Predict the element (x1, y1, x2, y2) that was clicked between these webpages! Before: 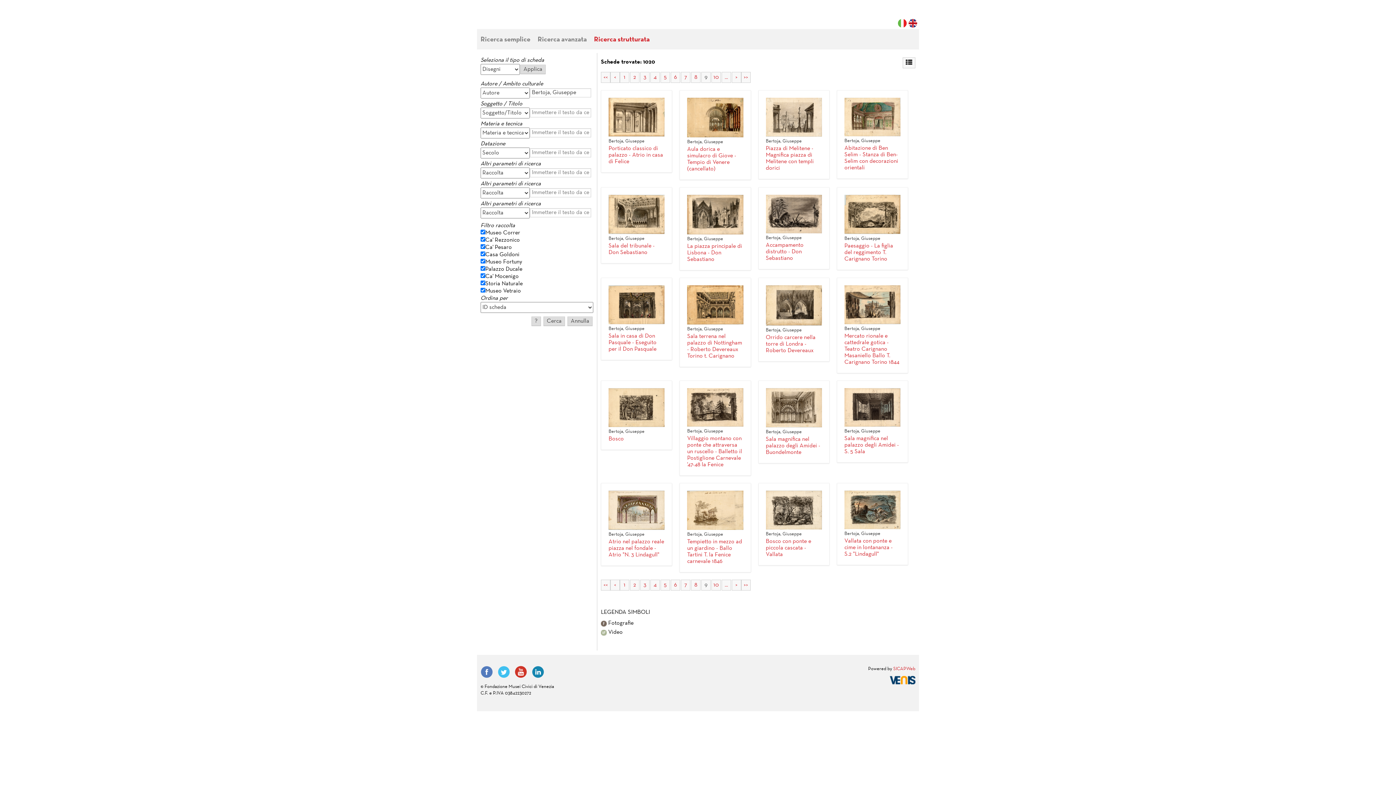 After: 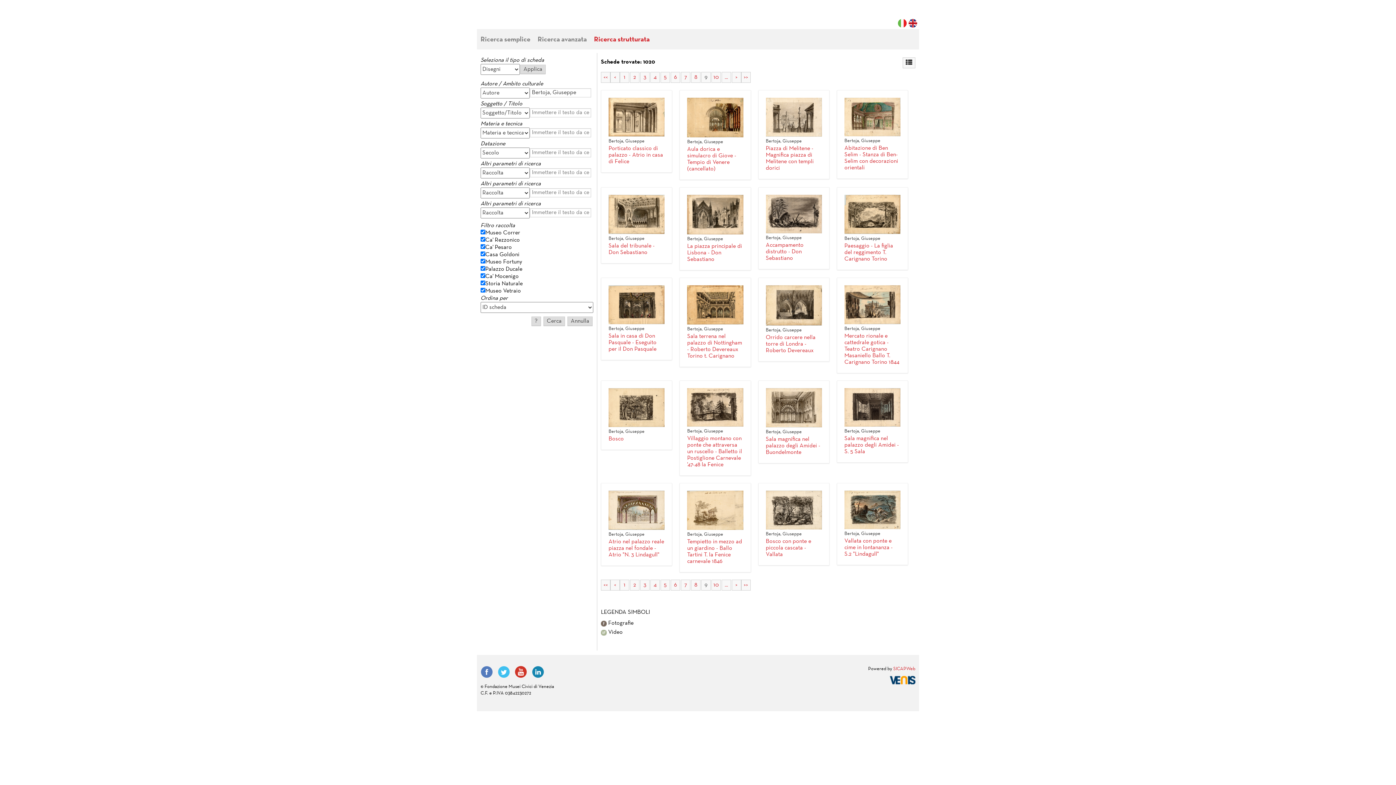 Action: bbox: (844, 195, 900, 234)